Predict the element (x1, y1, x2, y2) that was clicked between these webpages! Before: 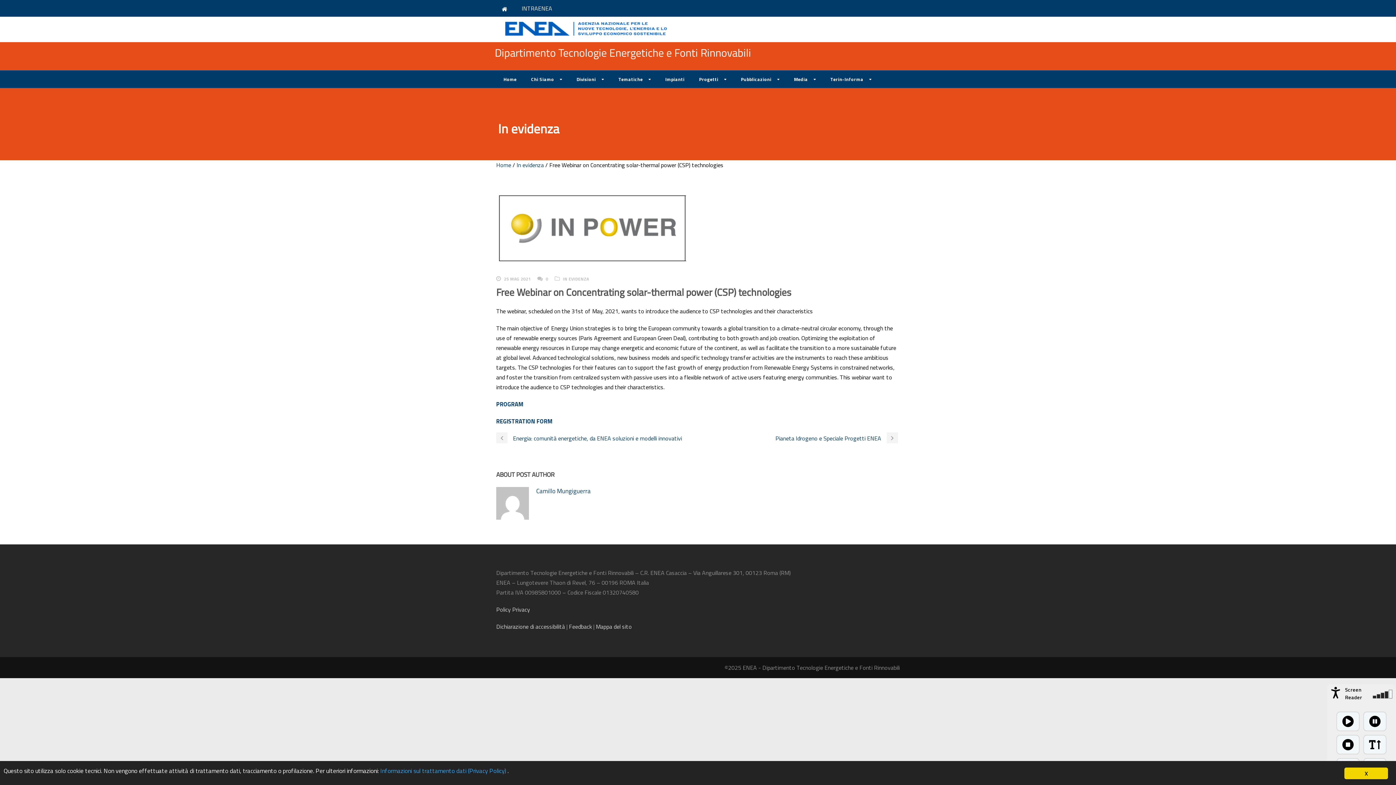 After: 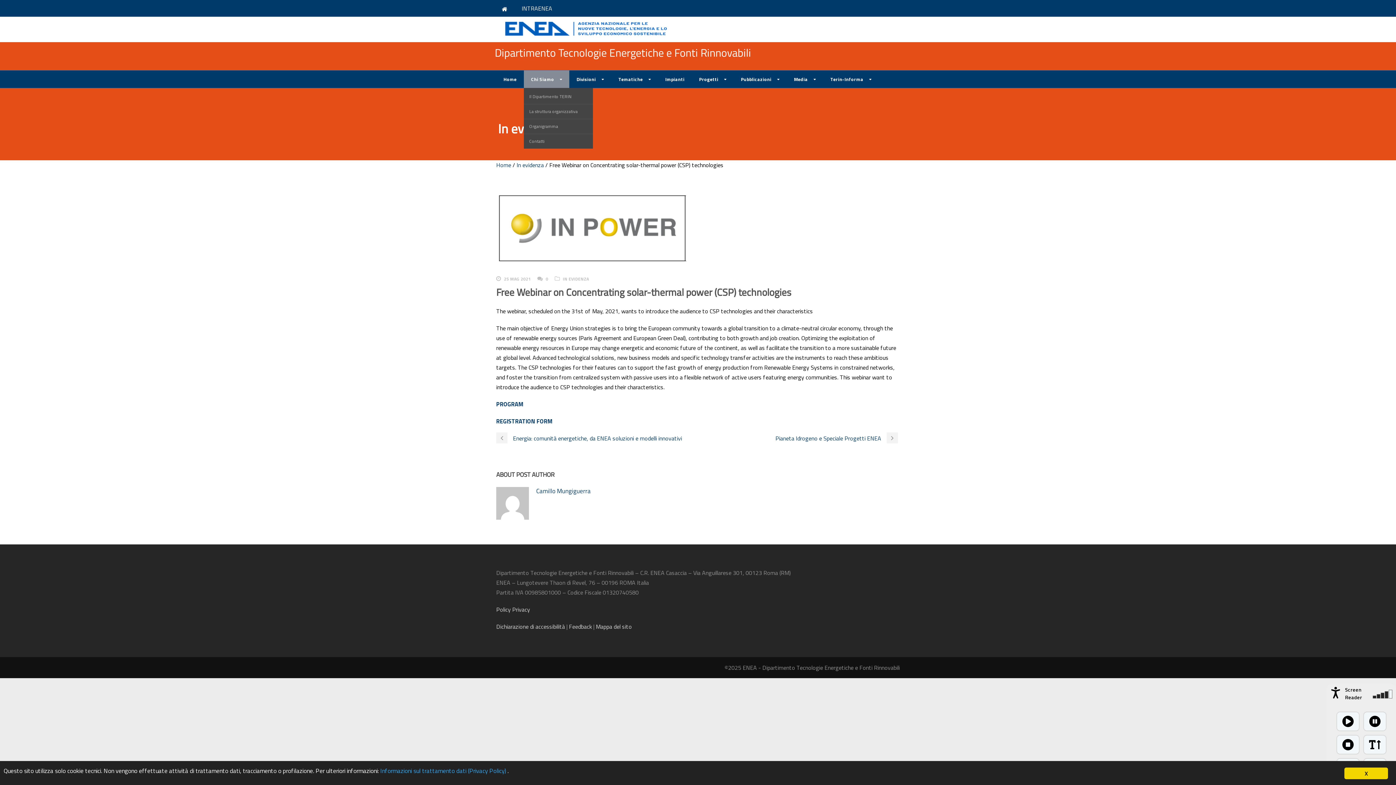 Action: bbox: (524, 70, 569, 88) label: Chi Siamo